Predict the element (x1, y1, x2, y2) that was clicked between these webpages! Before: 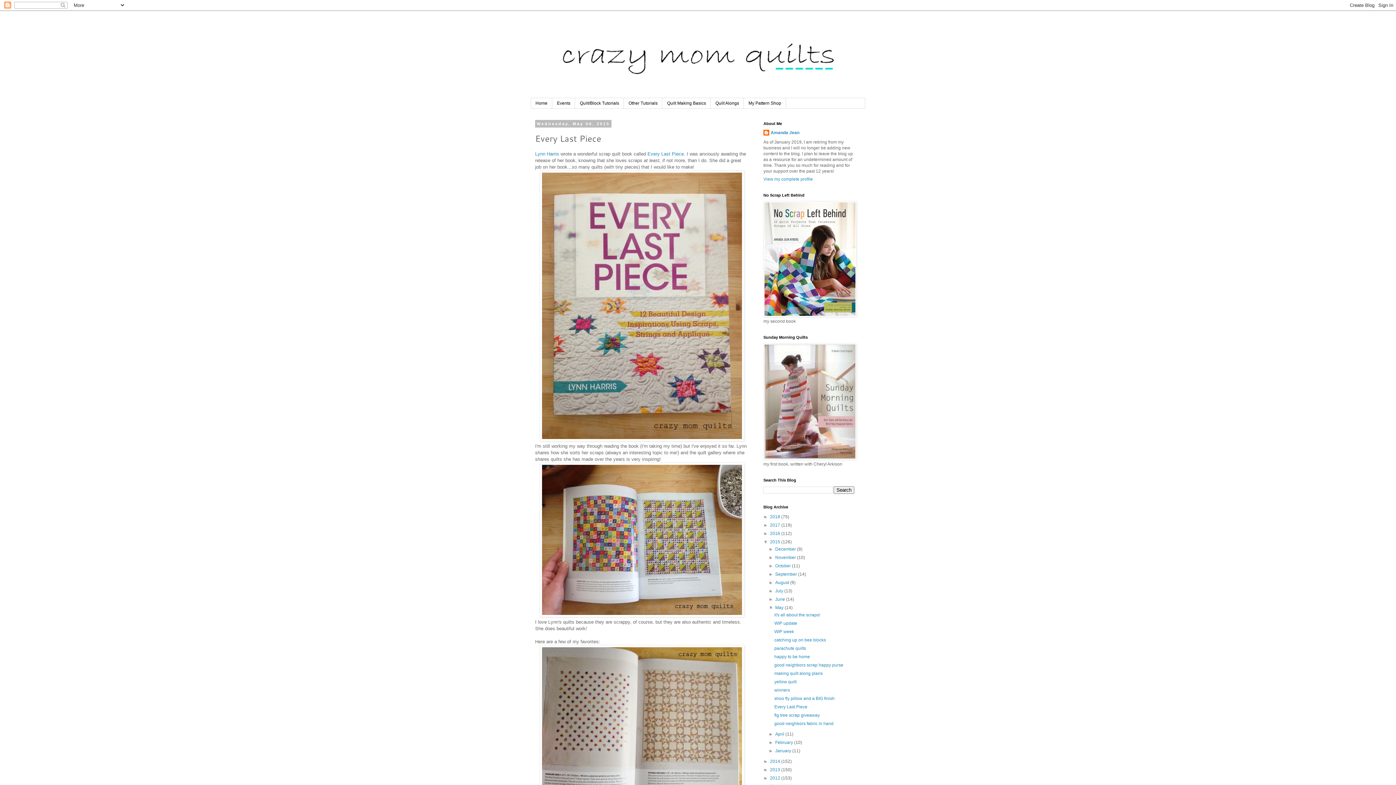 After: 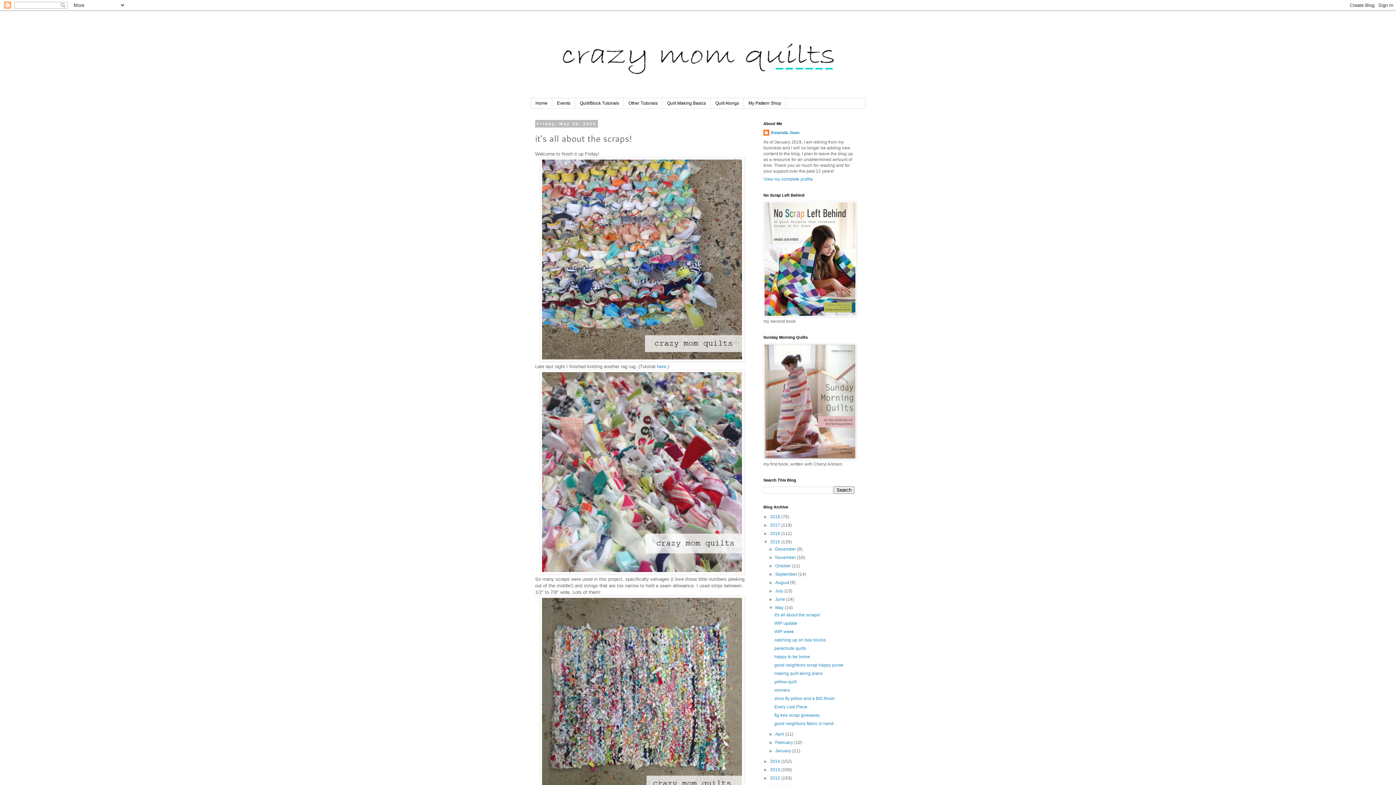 Action: label: it's all about the scraps! bbox: (774, 612, 820, 617)